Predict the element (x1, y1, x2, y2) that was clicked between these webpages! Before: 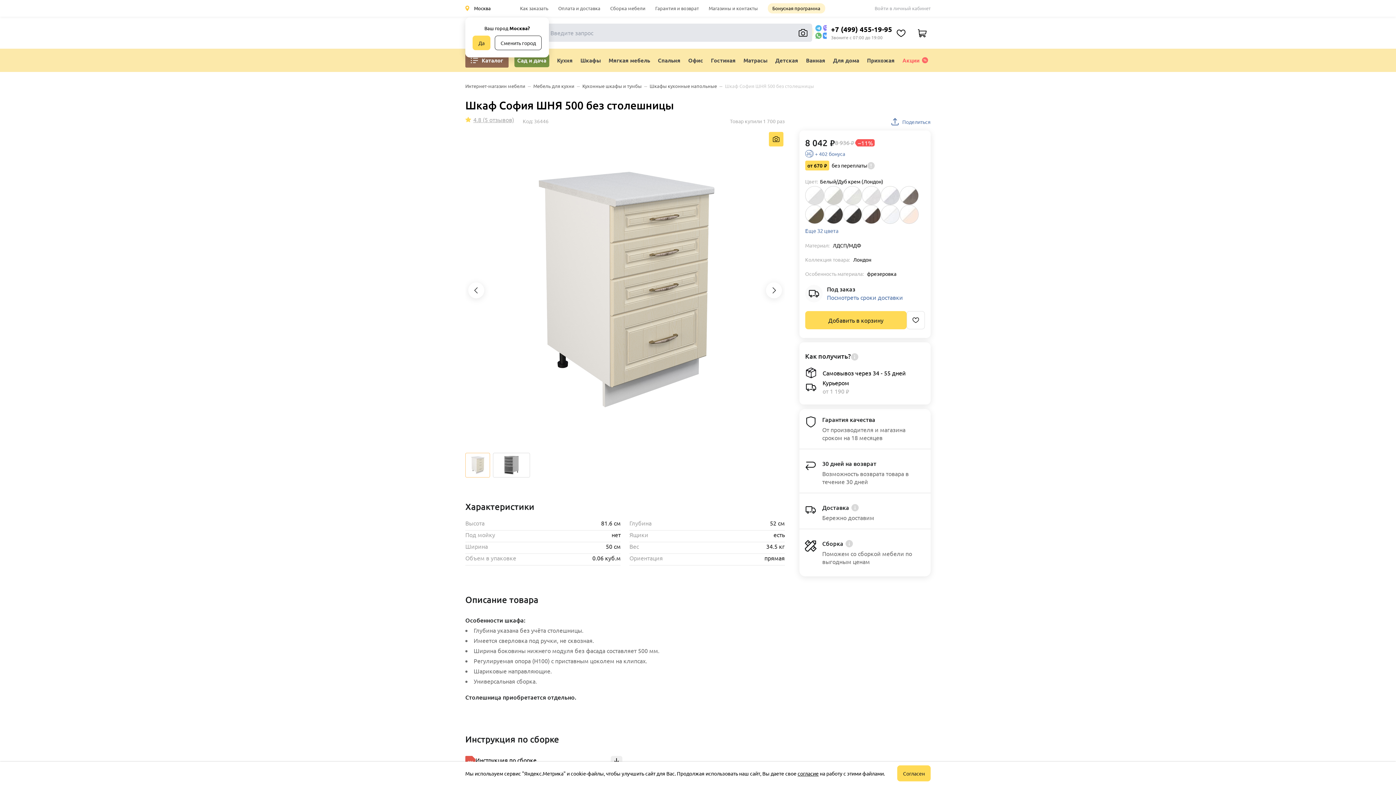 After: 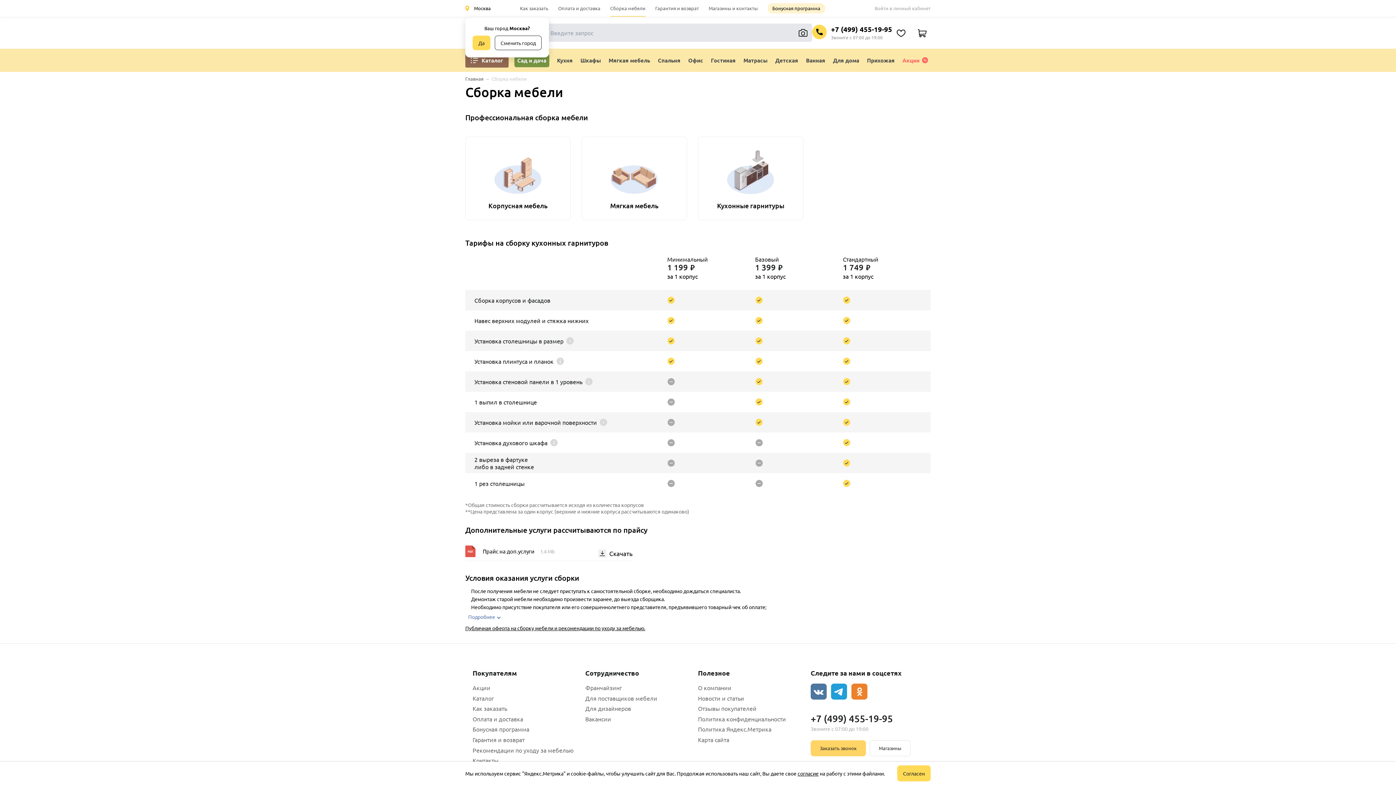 Action: label: Сборка мебели bbox: (603, 5, 638, 11)